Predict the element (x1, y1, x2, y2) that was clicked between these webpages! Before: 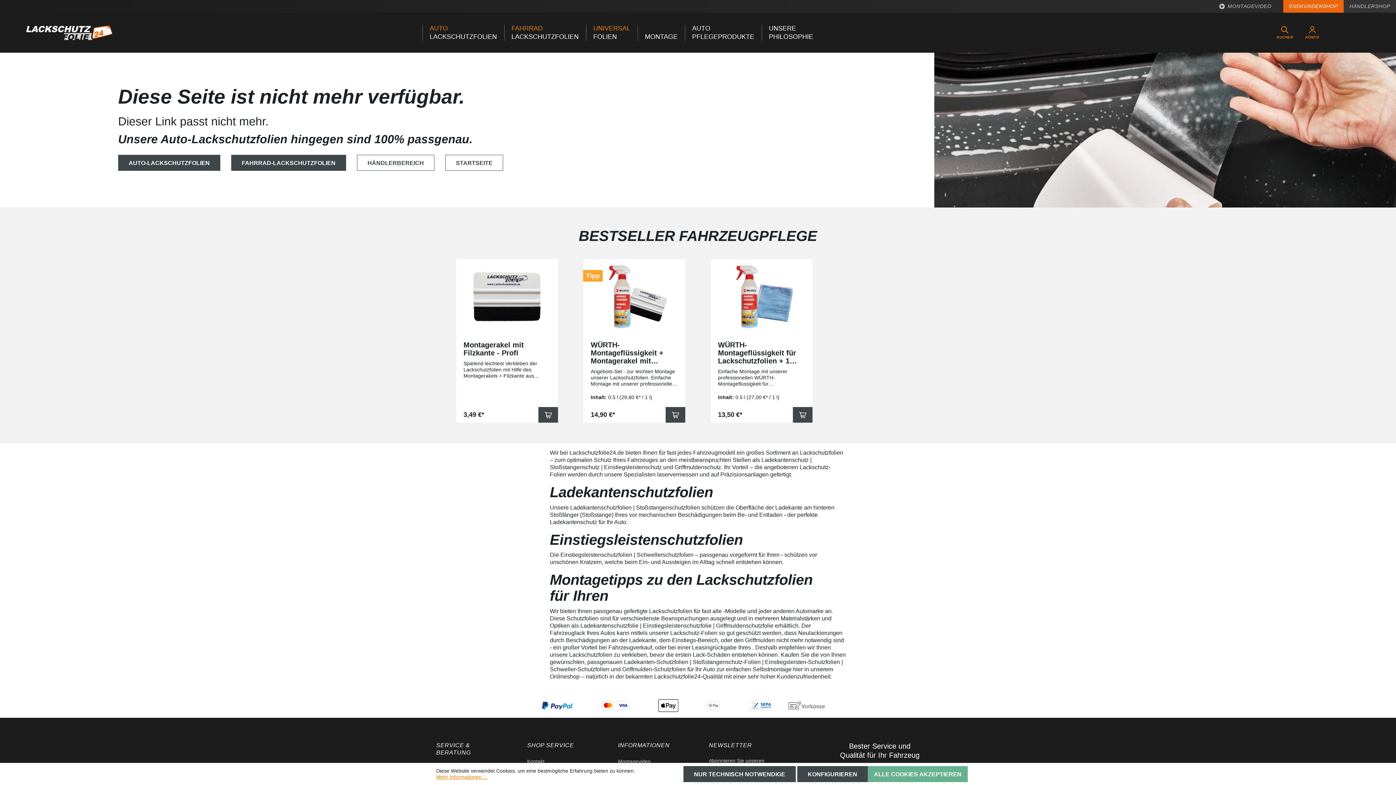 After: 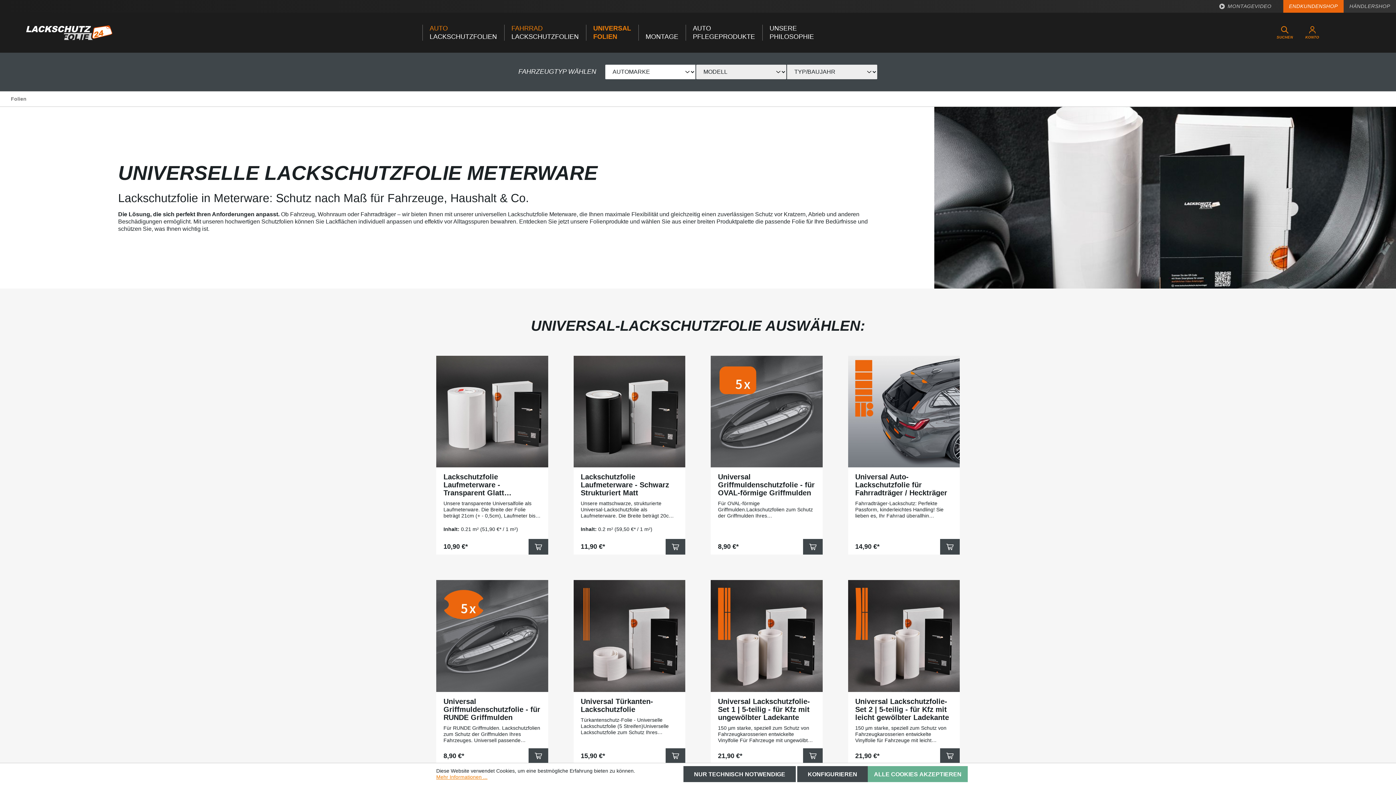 Action: bbox: (593, 12, 645, 52) label: UNIVERSAL
FOLIEN